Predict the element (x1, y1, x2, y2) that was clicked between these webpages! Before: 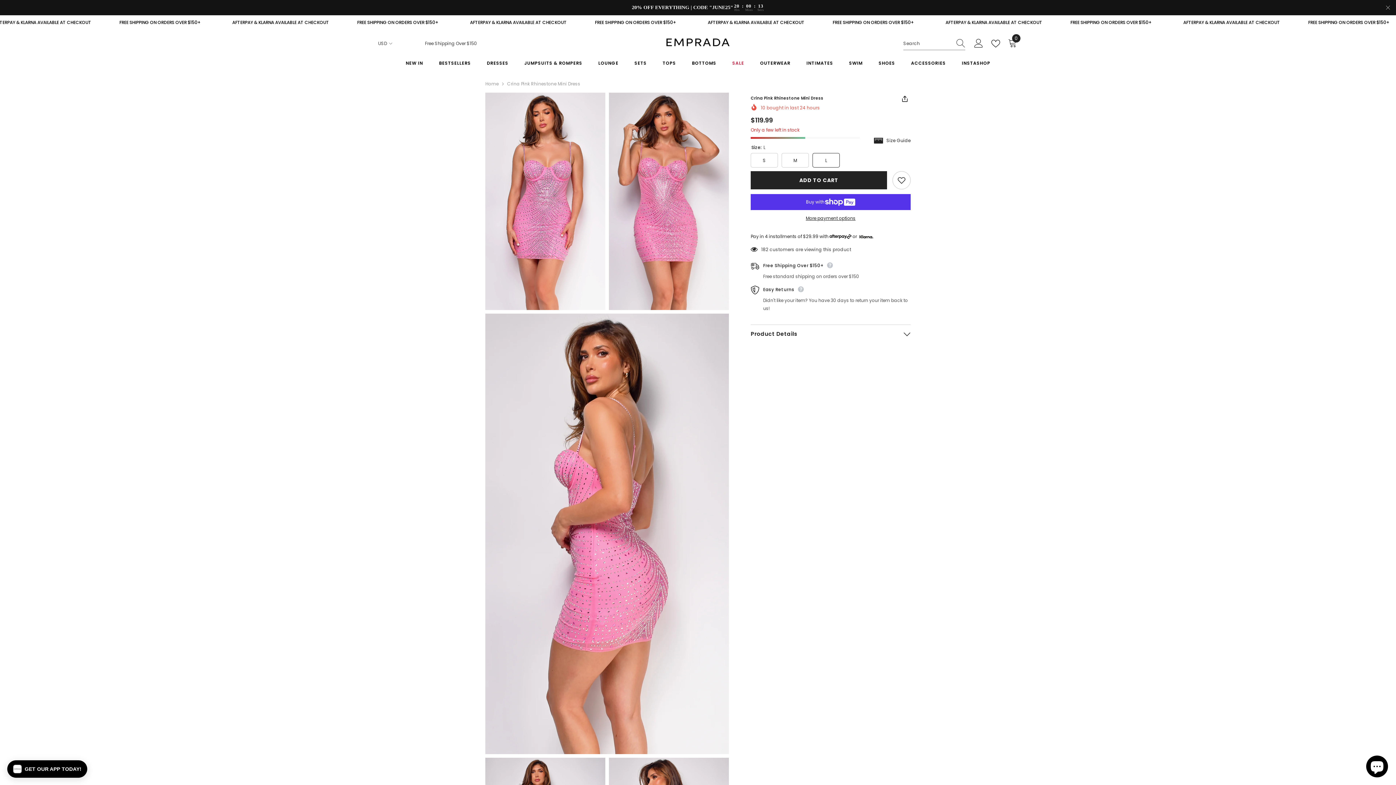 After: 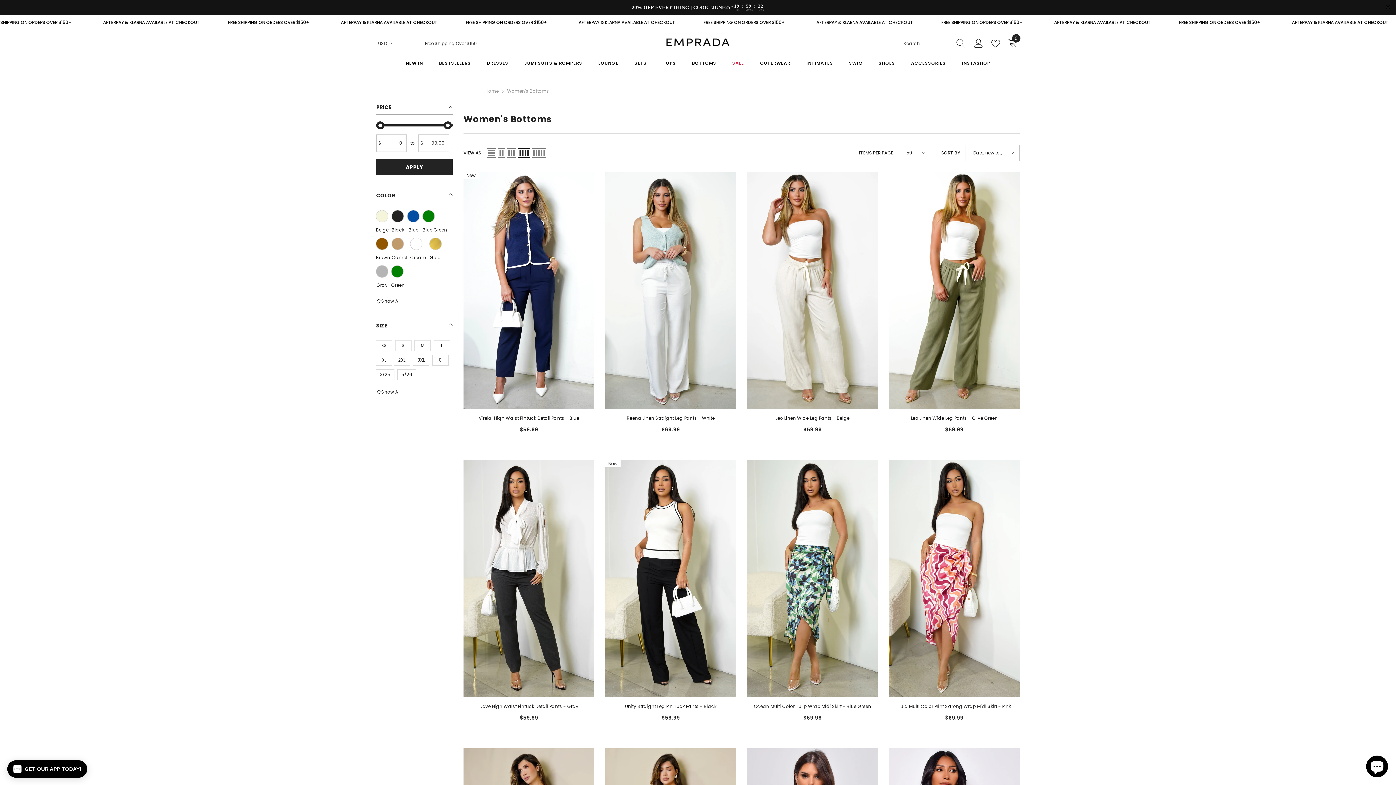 Action: label: BOTTOMS bbox: (684, 60, 724, 74)